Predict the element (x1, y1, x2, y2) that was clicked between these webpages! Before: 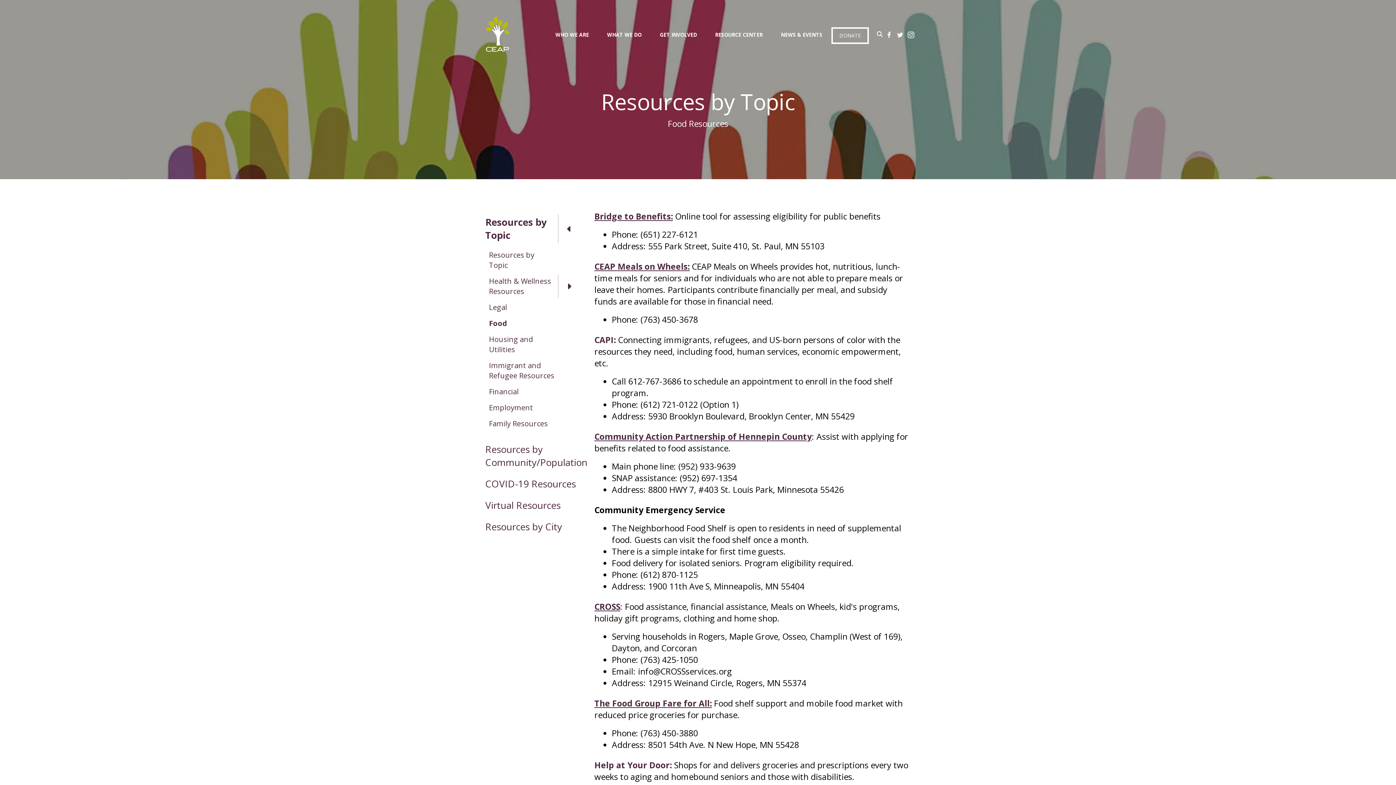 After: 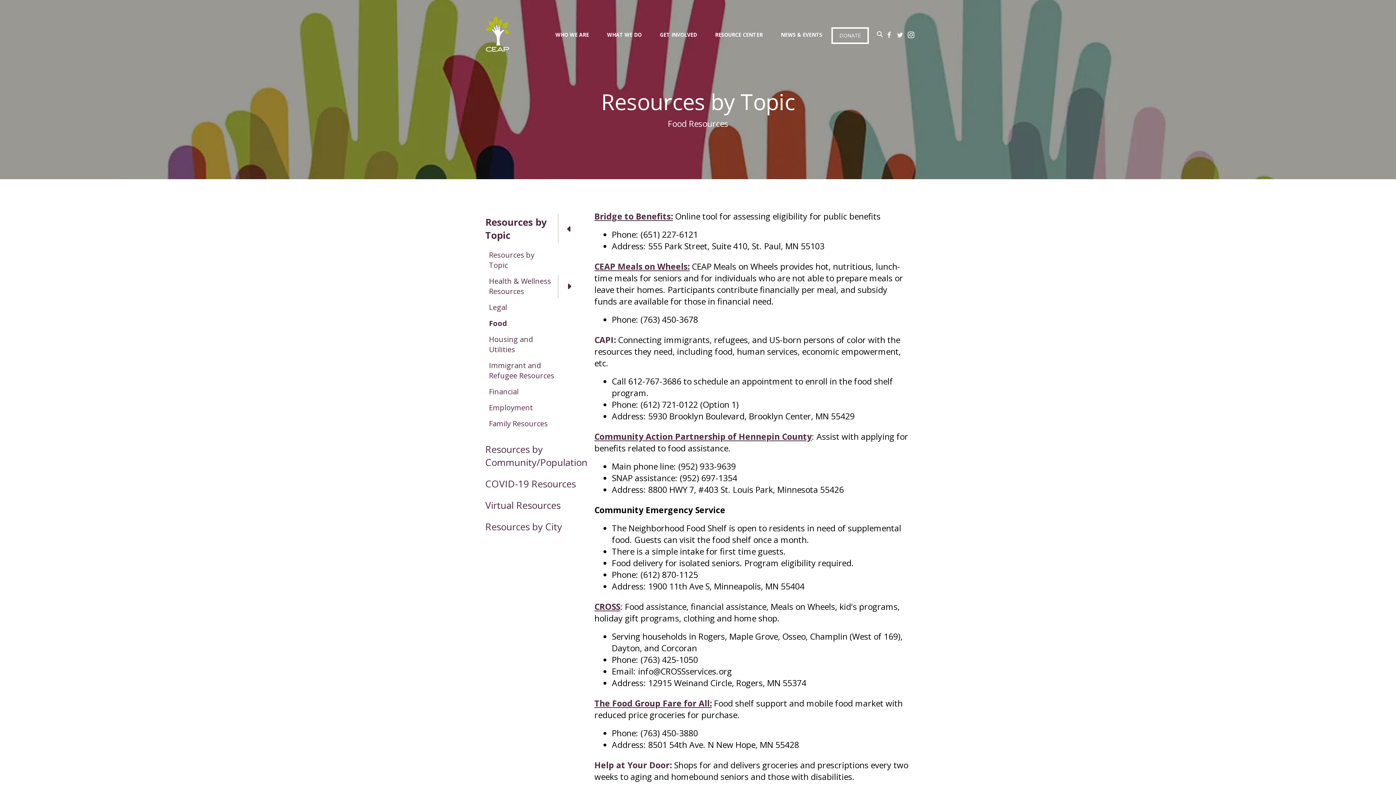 Action: bbox: (907, 30, 914, 38)